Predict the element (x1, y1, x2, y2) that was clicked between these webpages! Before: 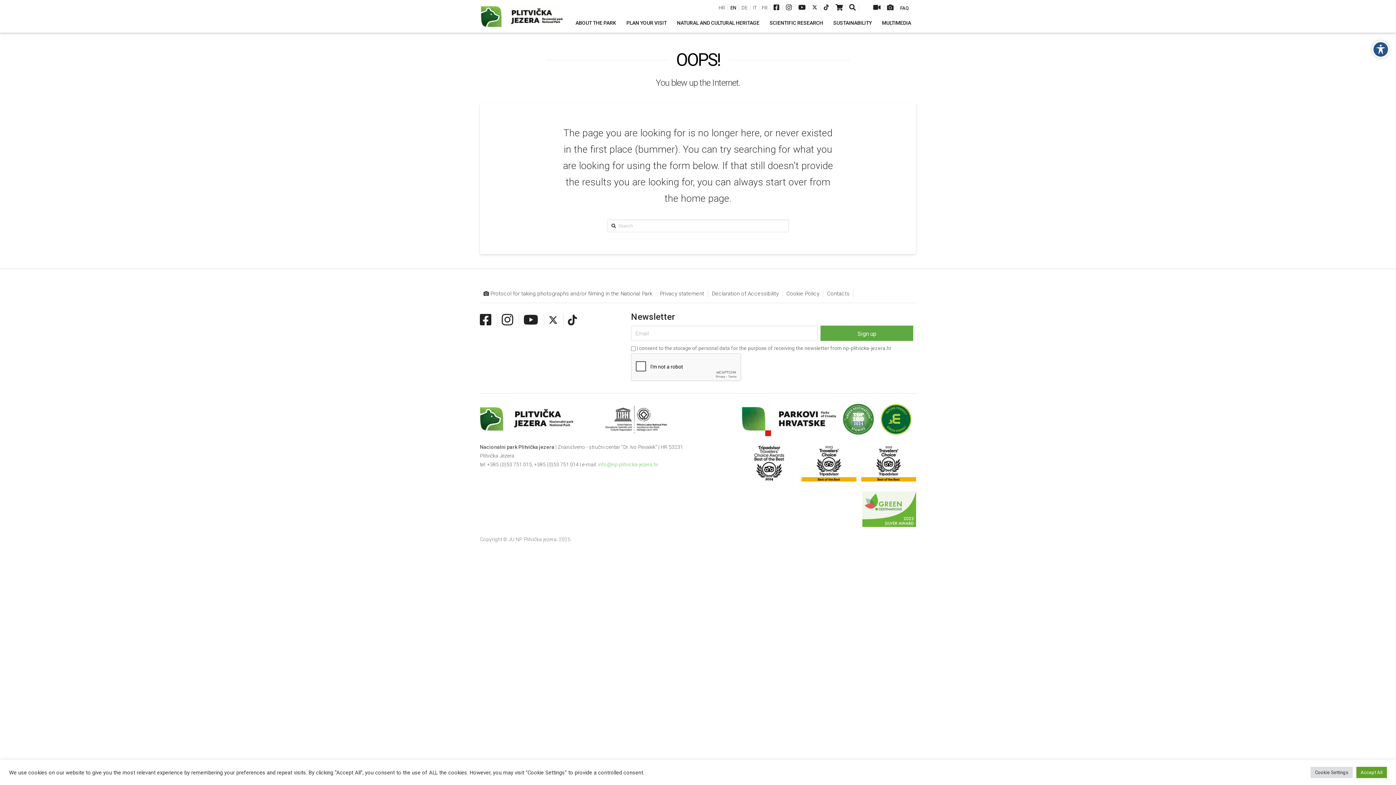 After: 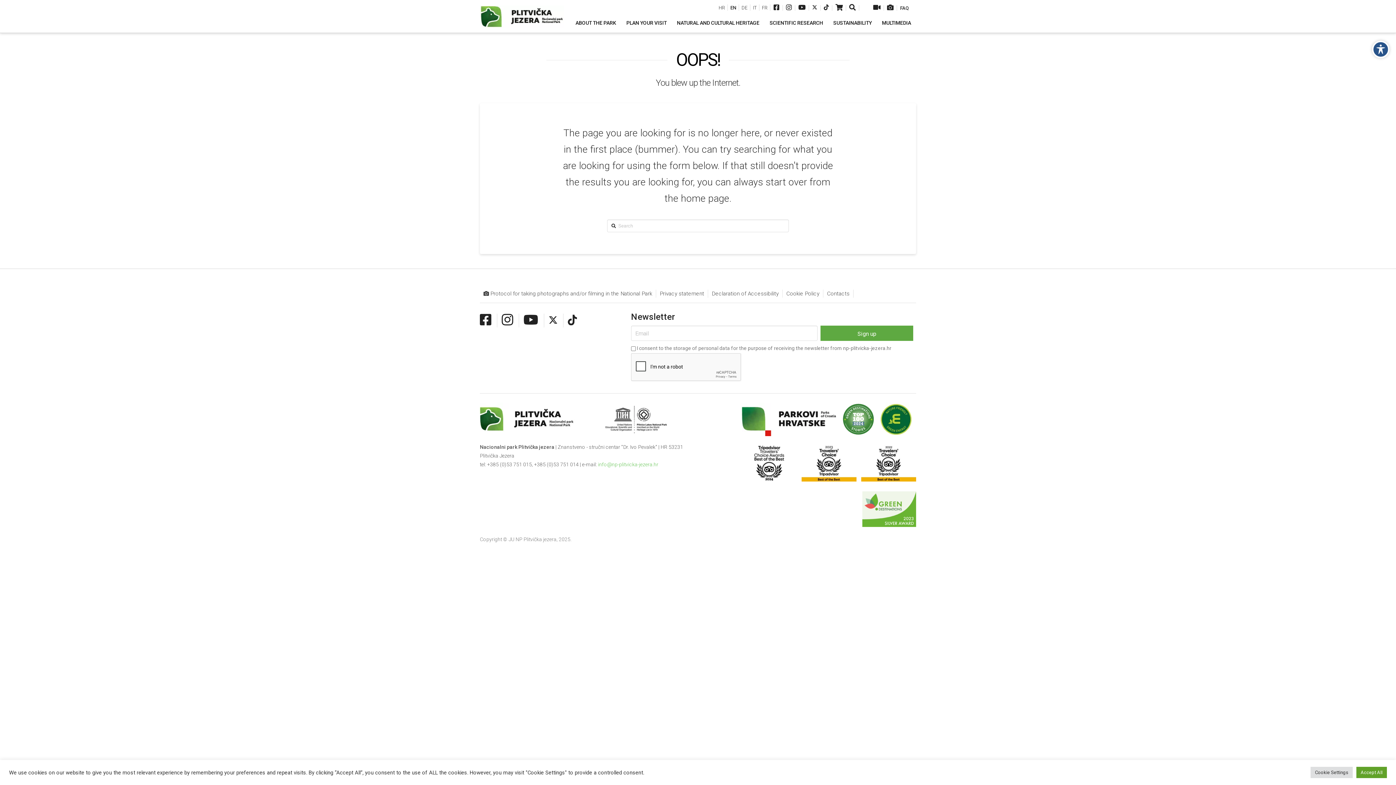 Action: bbox: (801, 464, 860, 470)